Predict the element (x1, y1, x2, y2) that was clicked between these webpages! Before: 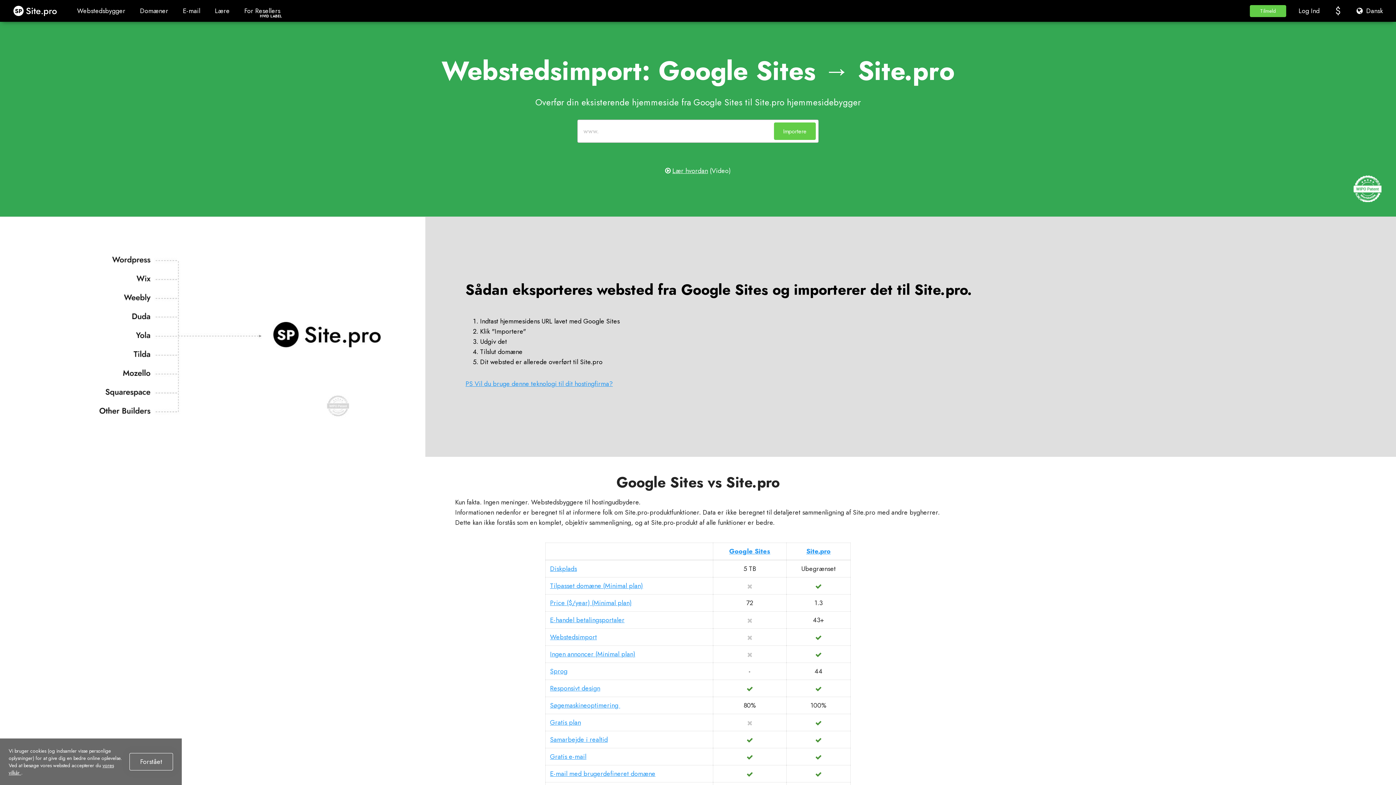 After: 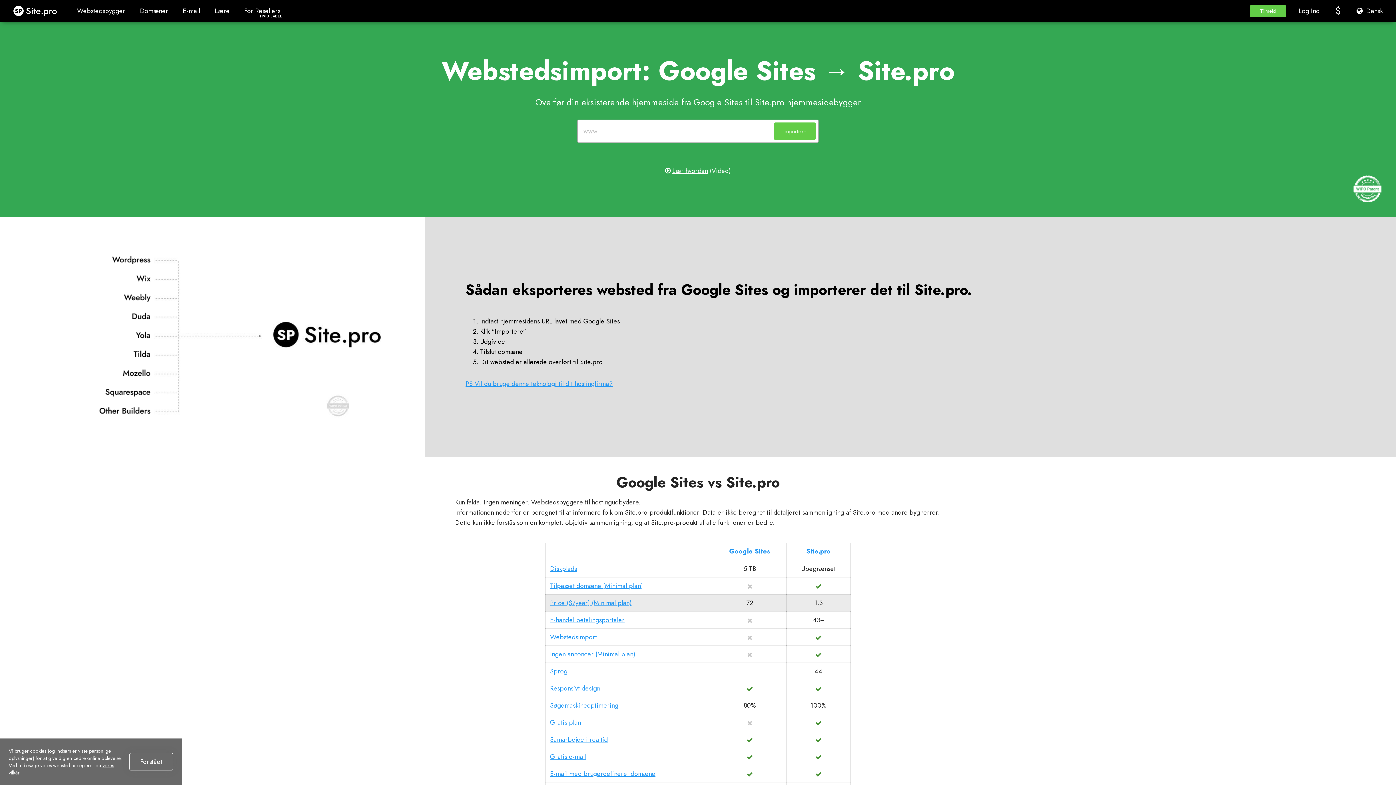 Action: label: Price ($/year) (Minimal plan) bbox: (550, 598, 632, 608)